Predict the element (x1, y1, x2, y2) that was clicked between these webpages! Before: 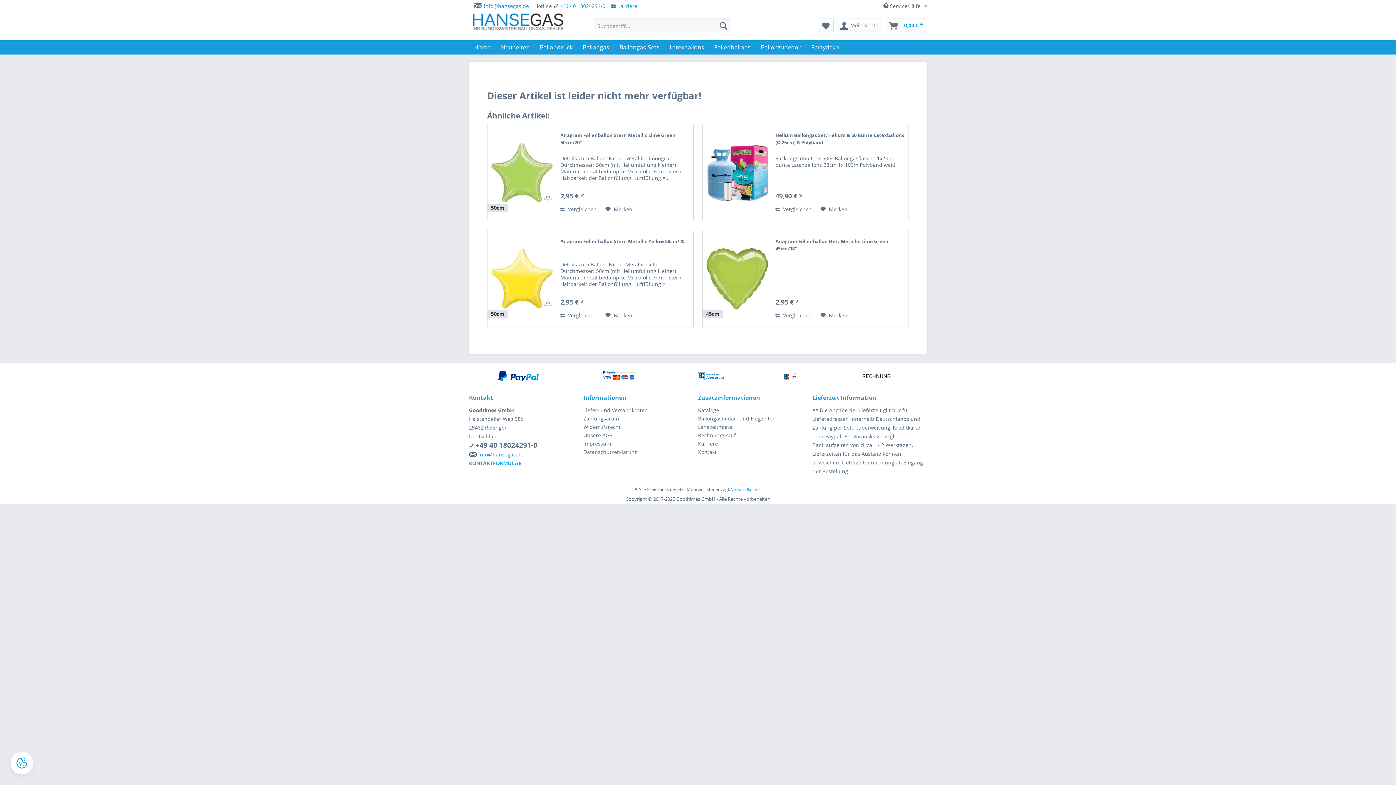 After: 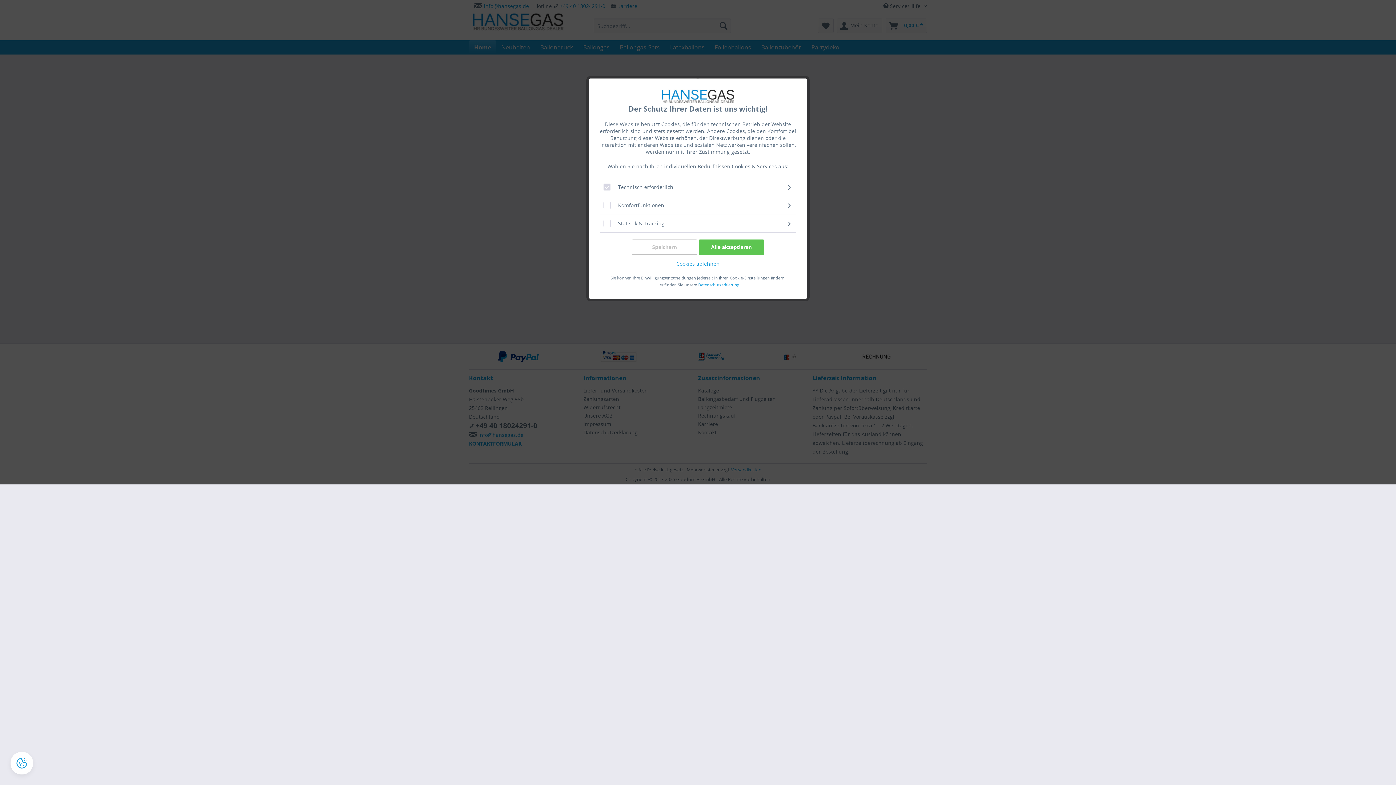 Action: label: Home bbox: (469, 40, 496, 54)